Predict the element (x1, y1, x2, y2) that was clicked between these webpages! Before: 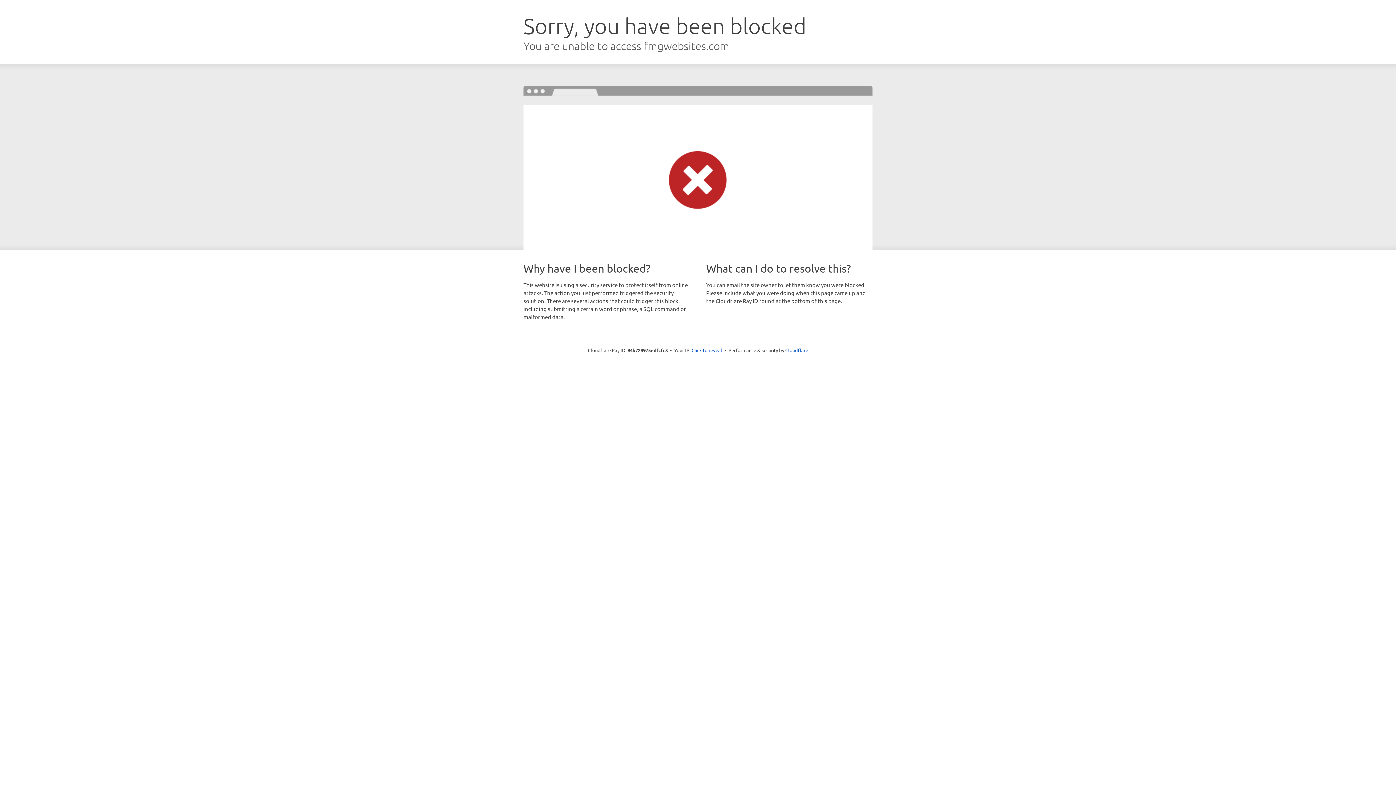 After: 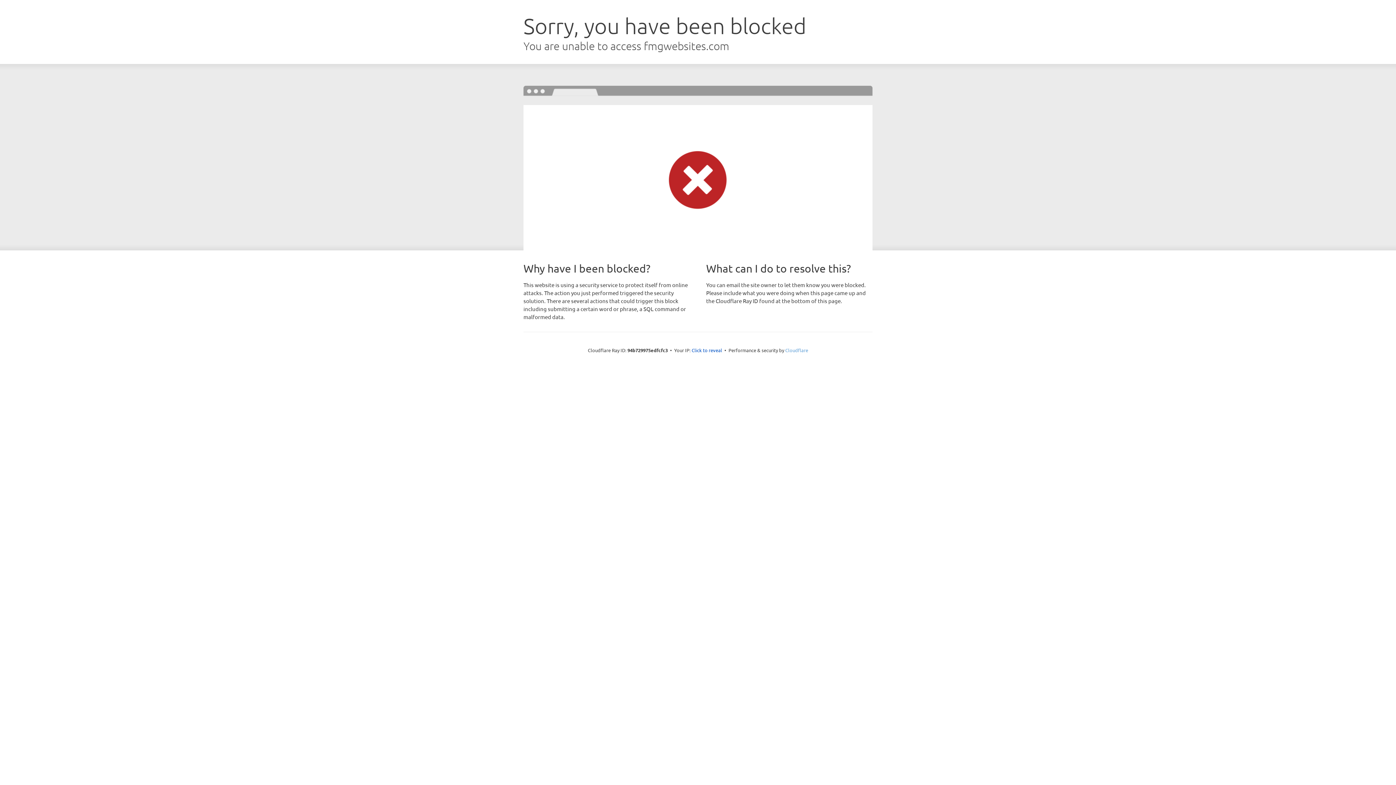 Action: bbox: (785, 347, 808, 353) label: Cloudflare